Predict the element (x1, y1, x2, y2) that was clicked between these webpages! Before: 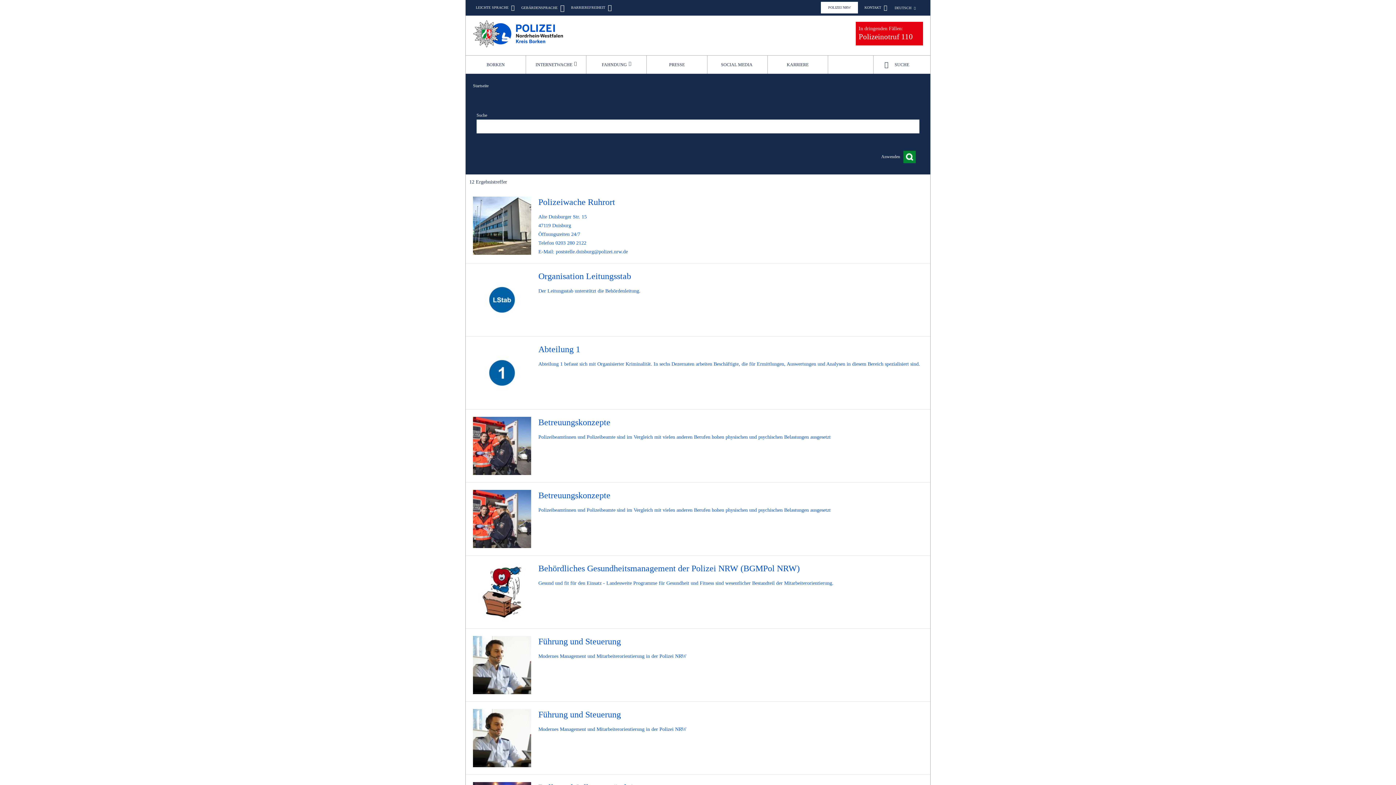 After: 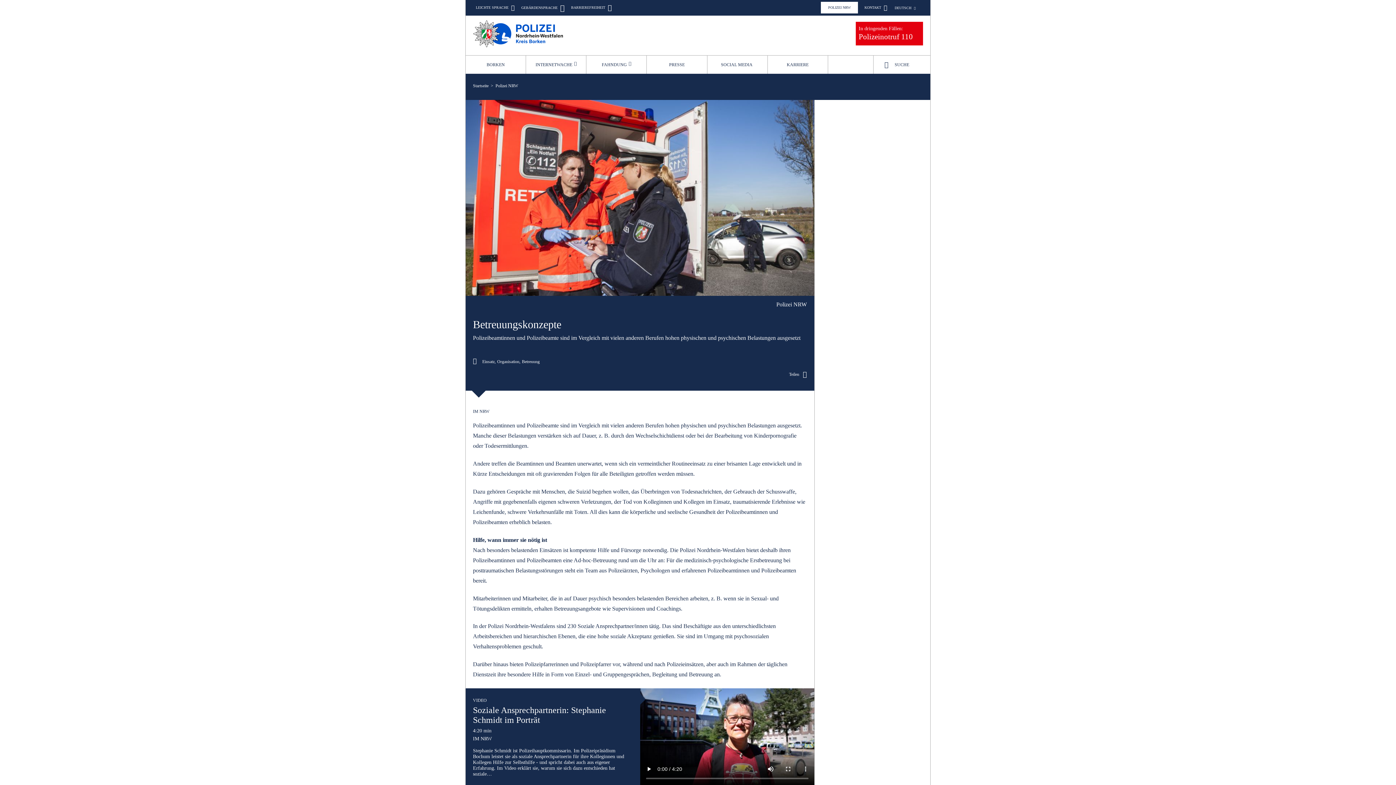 Action: label: Betreuungskonzepte bbox: (538, 490, 610, 500)